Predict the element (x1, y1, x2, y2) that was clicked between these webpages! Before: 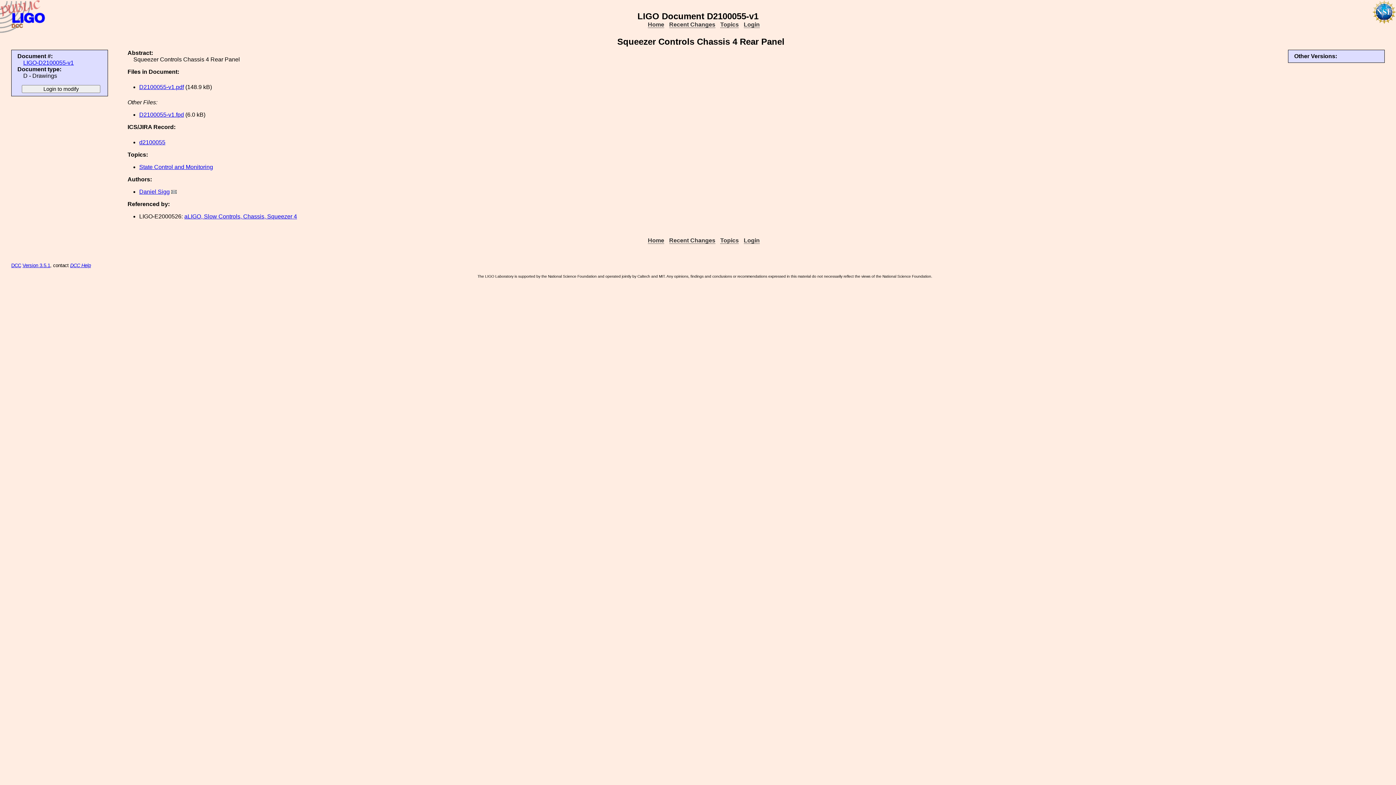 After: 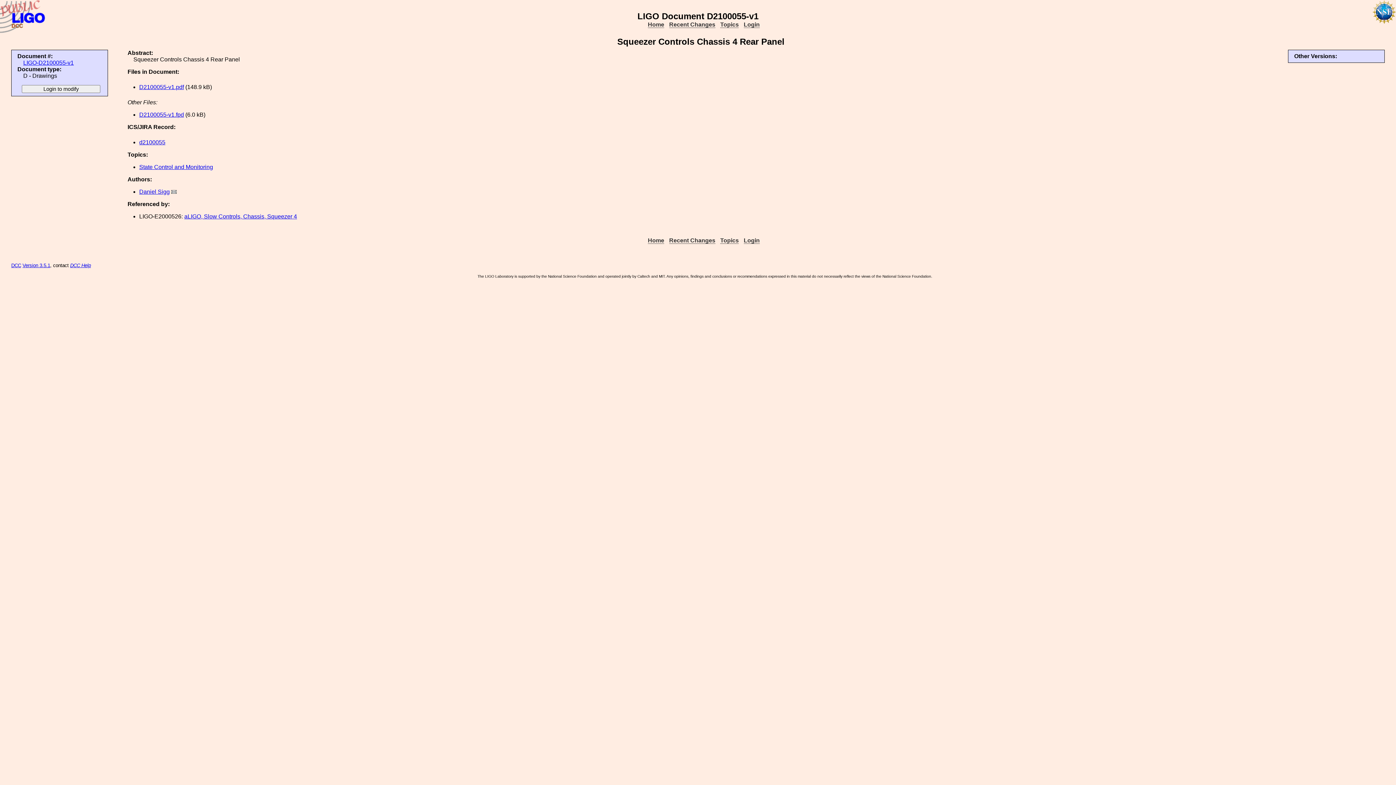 Action: bbox: (139, 111, 184, 117) label: D2100055-v1.fpd